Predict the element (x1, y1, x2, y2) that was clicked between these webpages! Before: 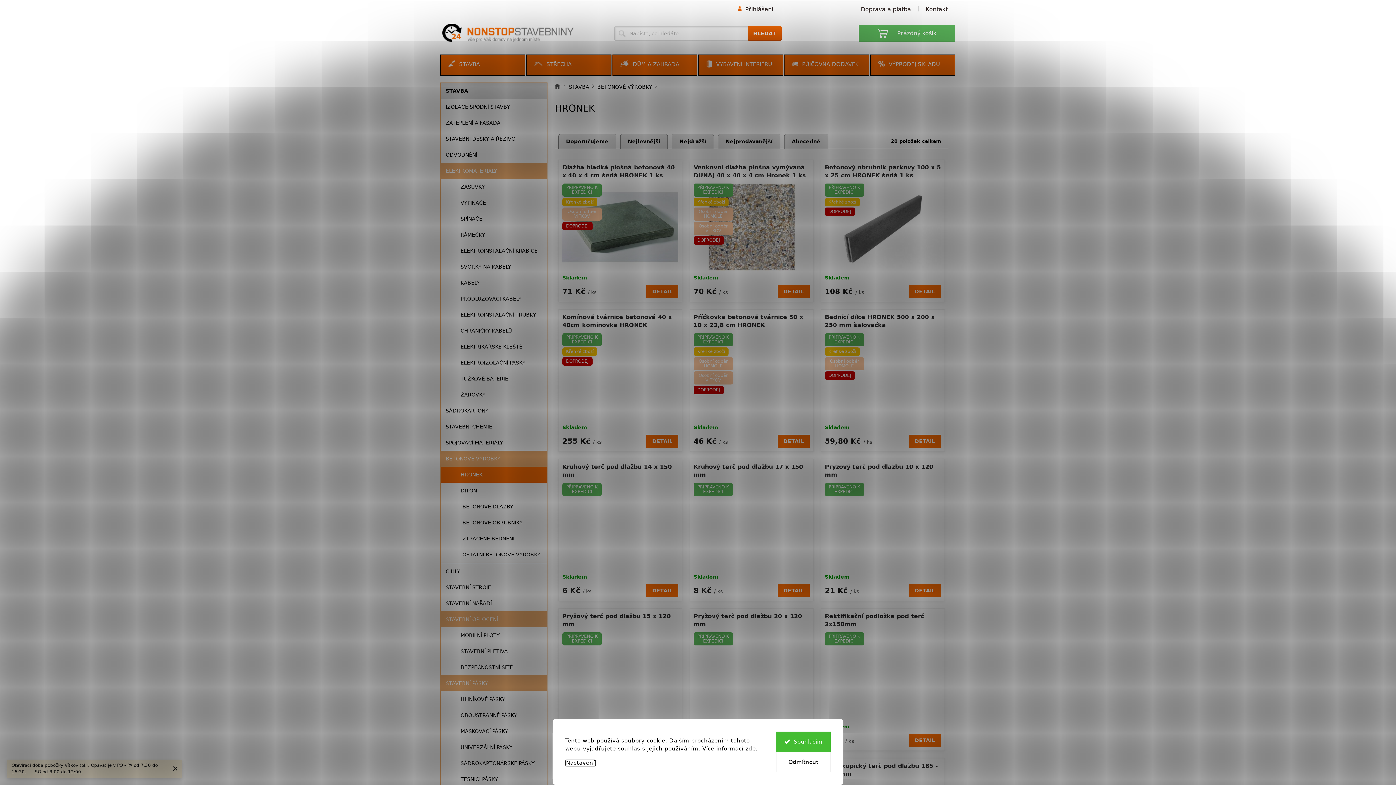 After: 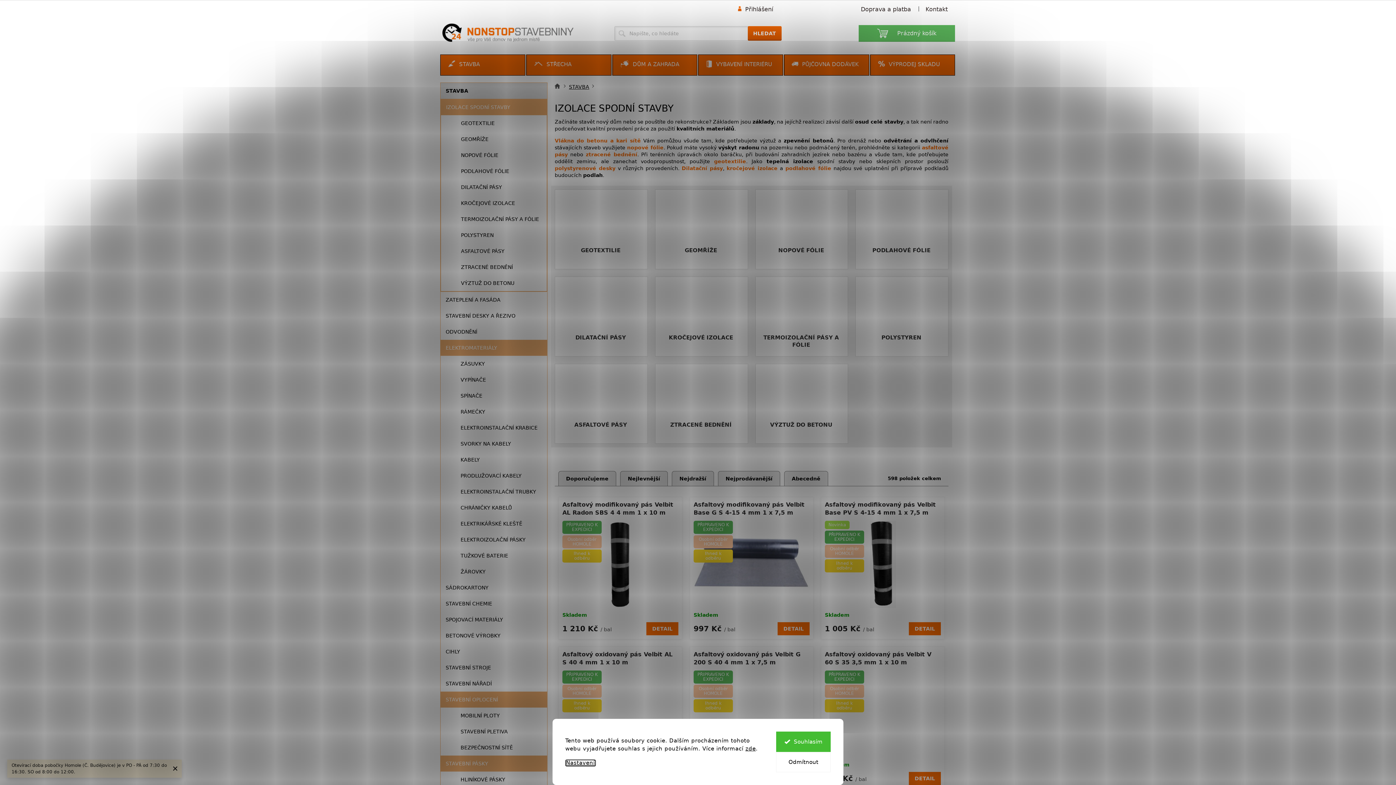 Action: label: IZOLACE SPODNÍ STAVBY bbox: (440, 98, 547, 114)